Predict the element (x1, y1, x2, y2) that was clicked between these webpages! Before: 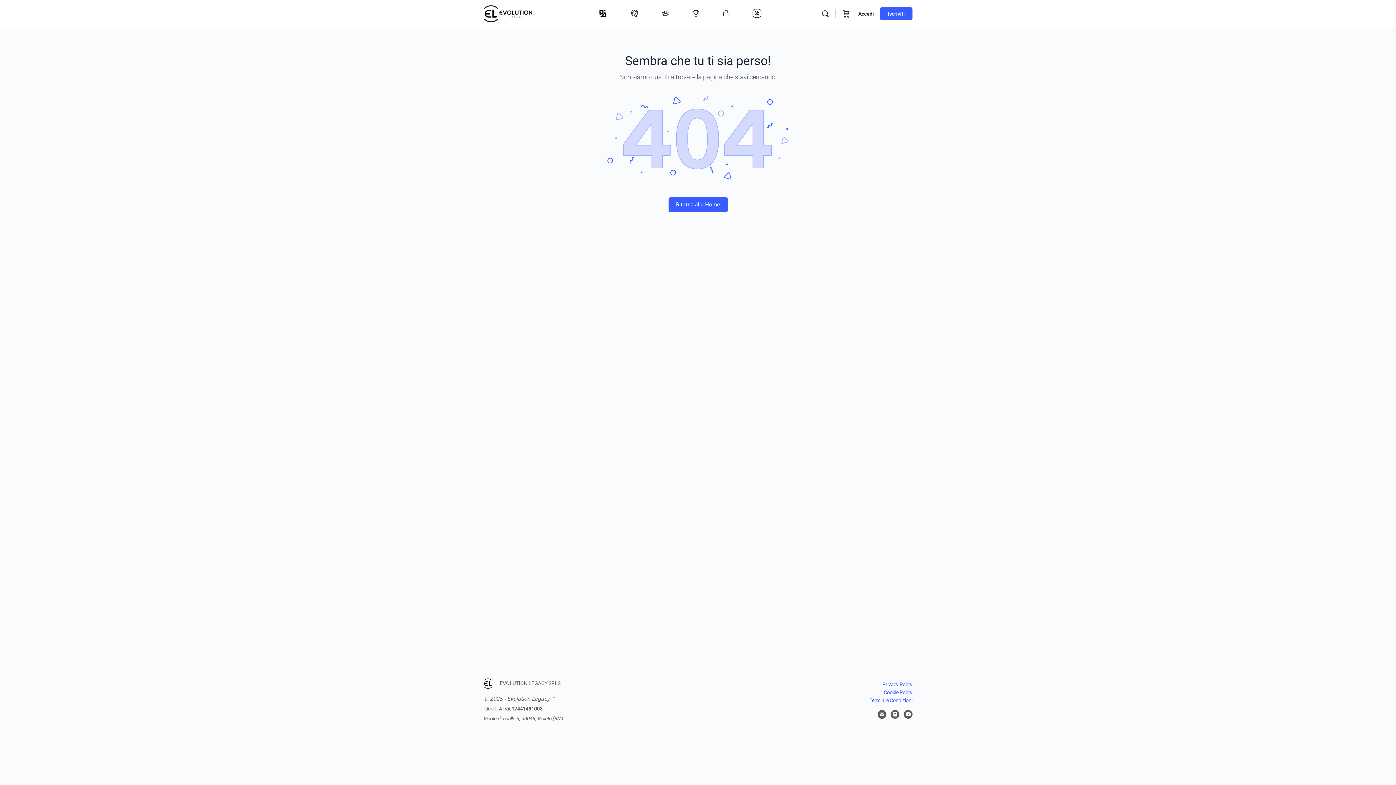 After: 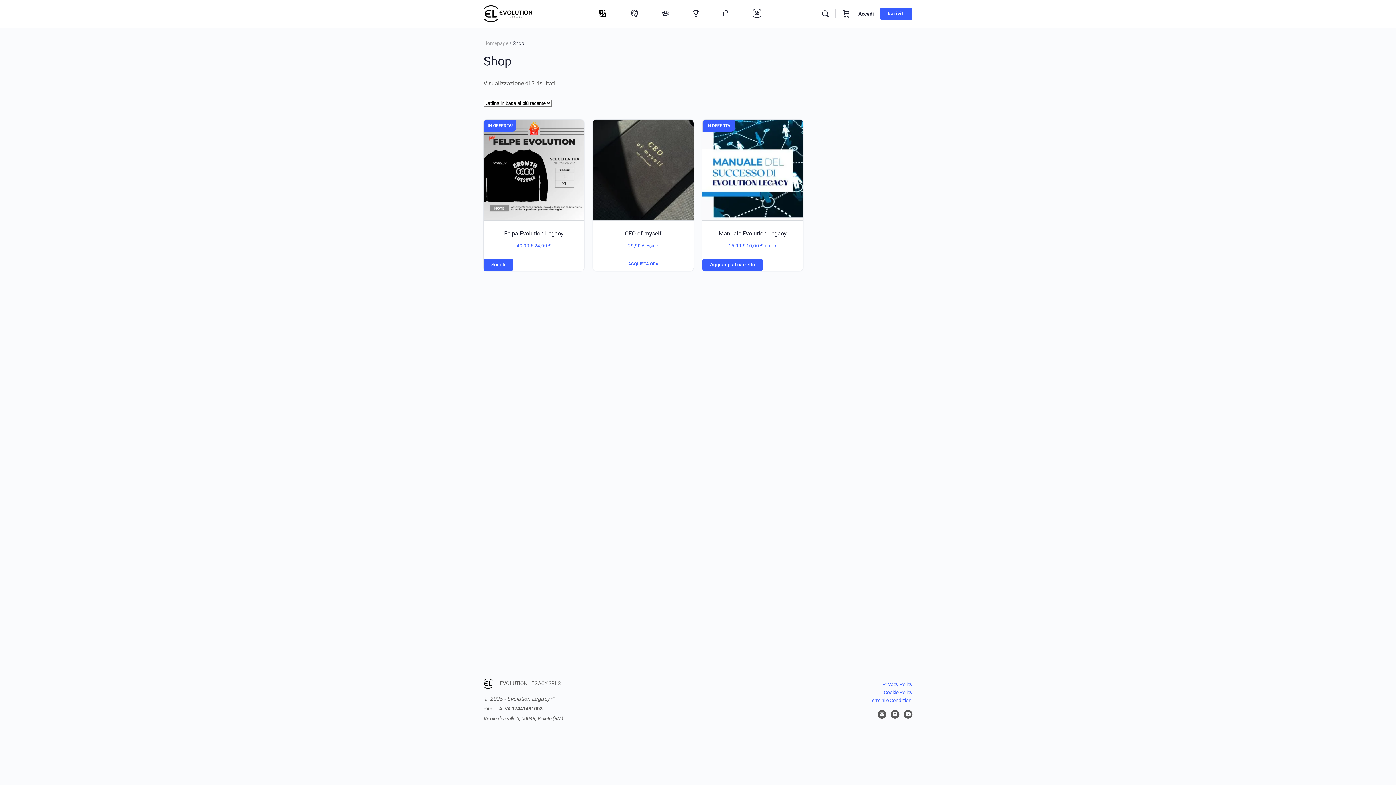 Action: bbox: (713, 0, 740, 27)